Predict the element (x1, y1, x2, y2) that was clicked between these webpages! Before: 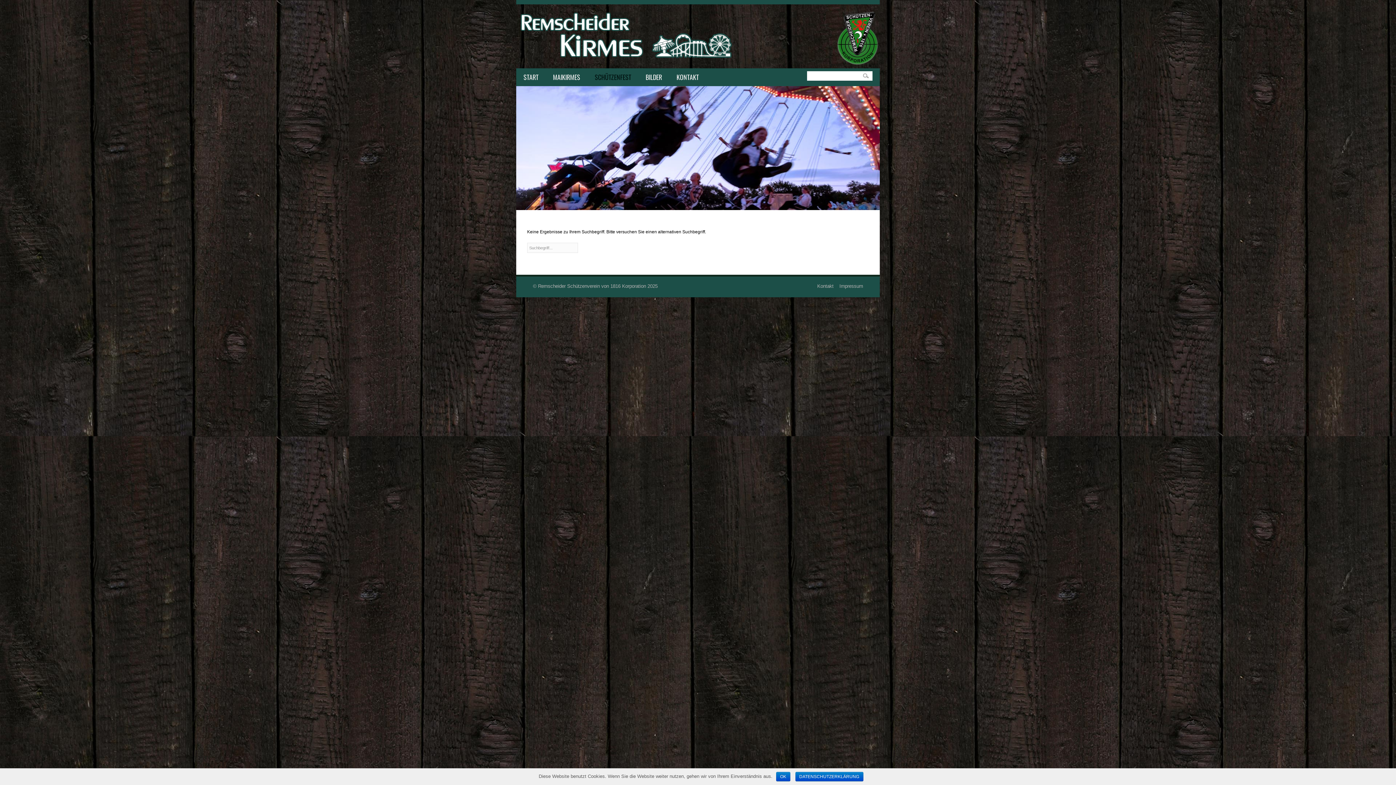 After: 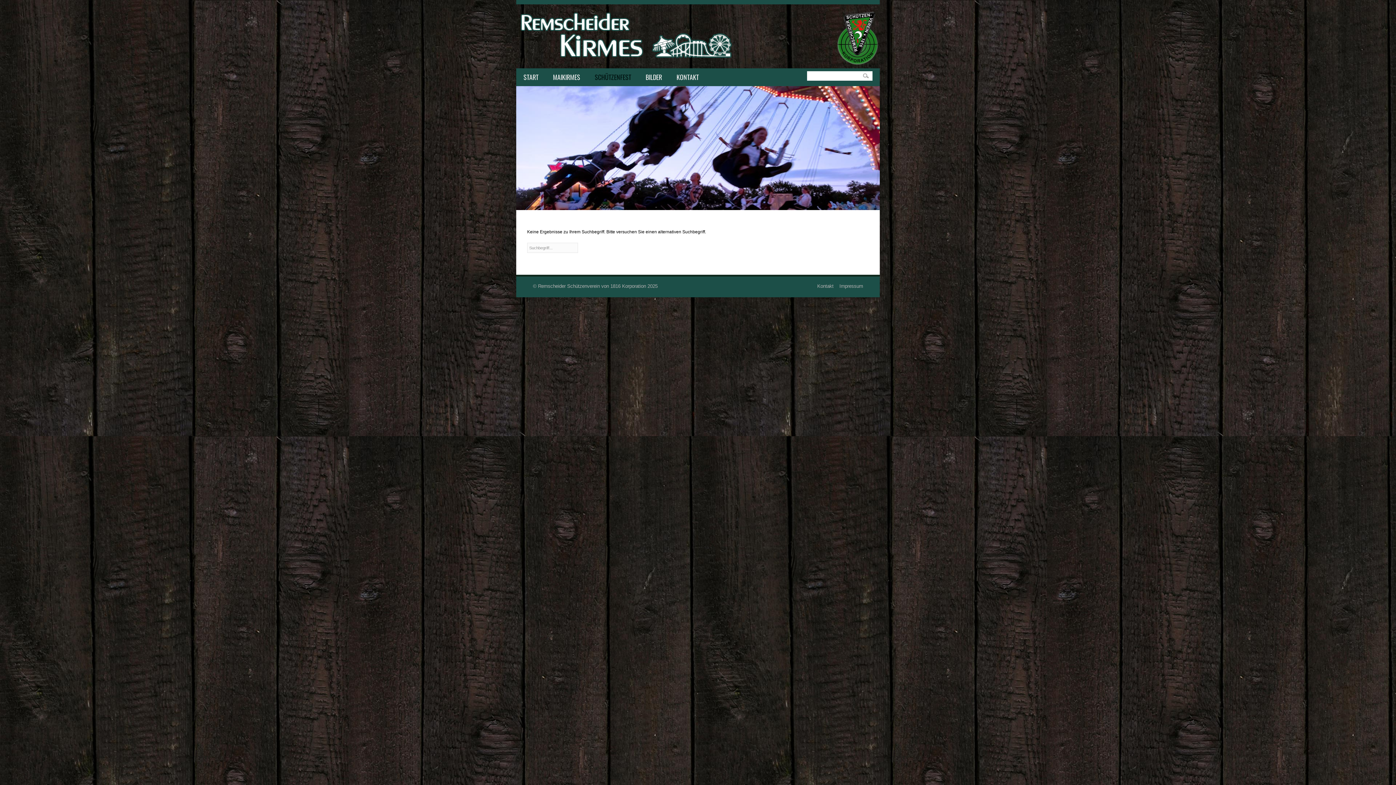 Action: bbox: (776, 772, 790, 781) label: OK